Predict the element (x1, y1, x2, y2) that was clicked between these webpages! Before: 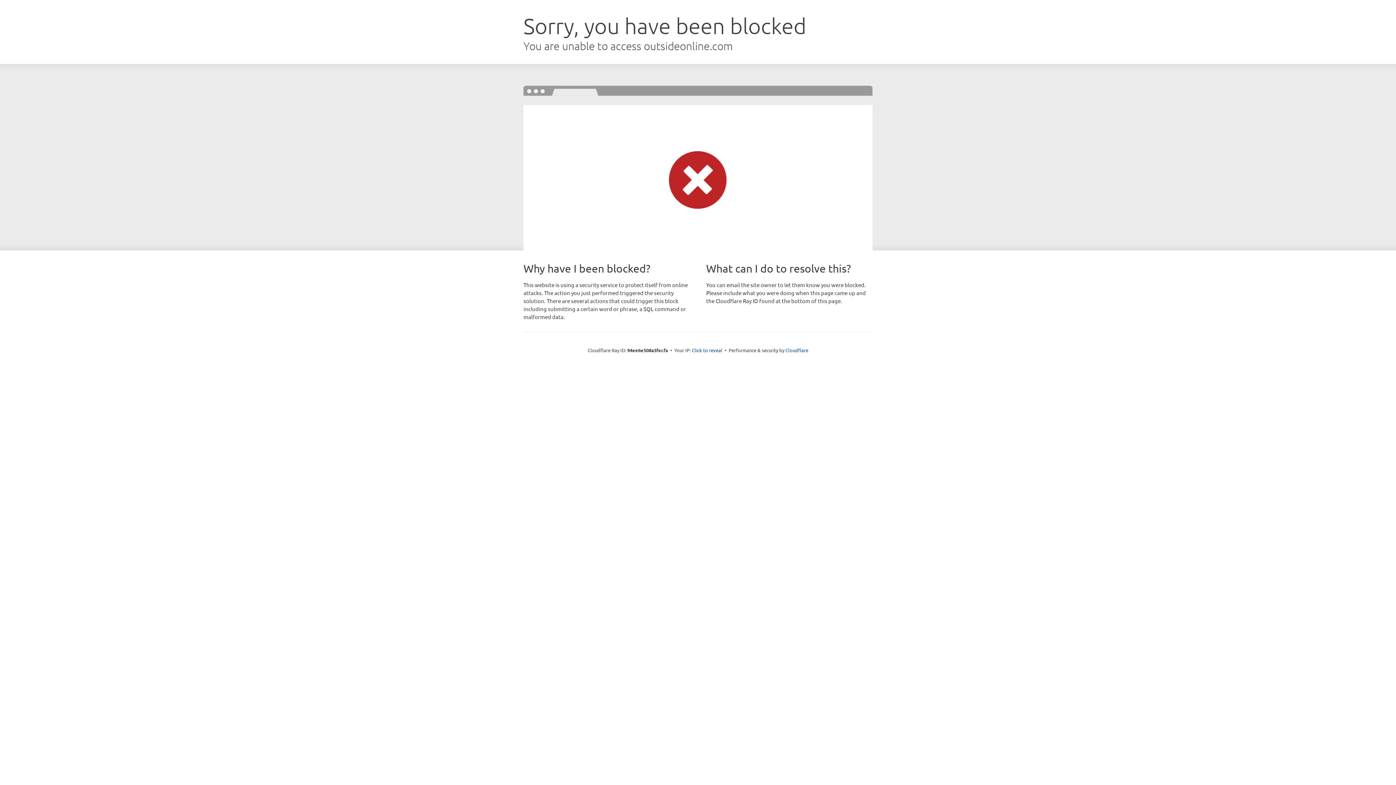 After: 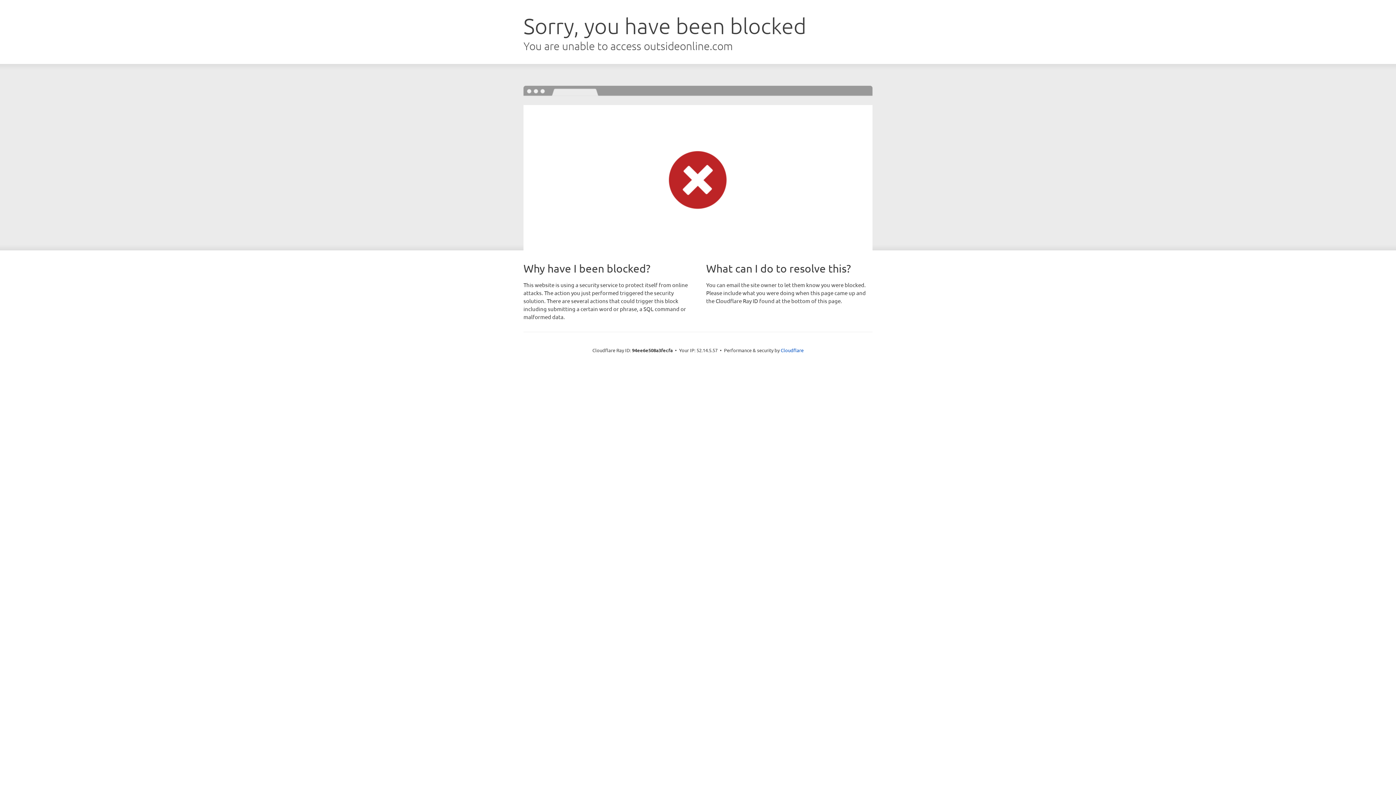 Action: bbox: (692, 346, 722, 353) label: Click to reveal